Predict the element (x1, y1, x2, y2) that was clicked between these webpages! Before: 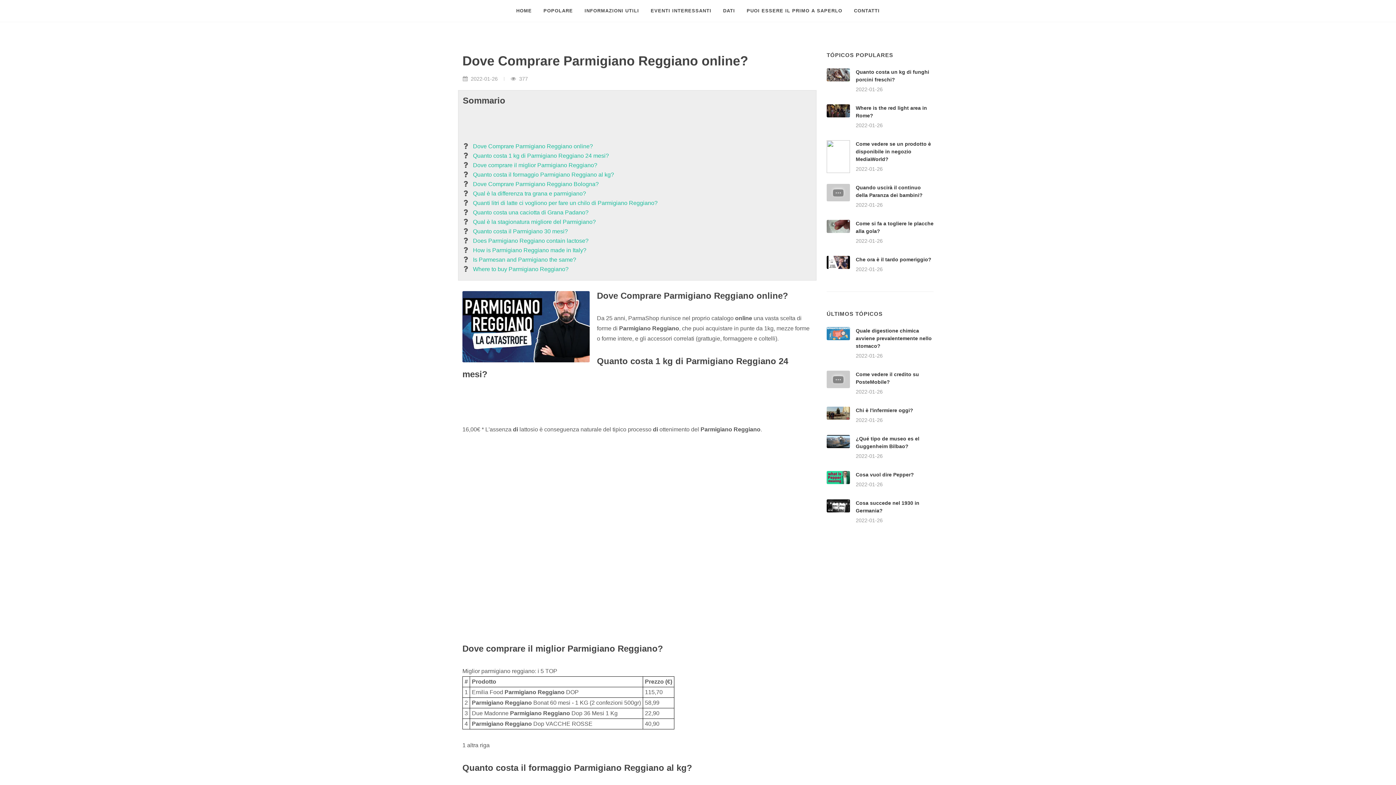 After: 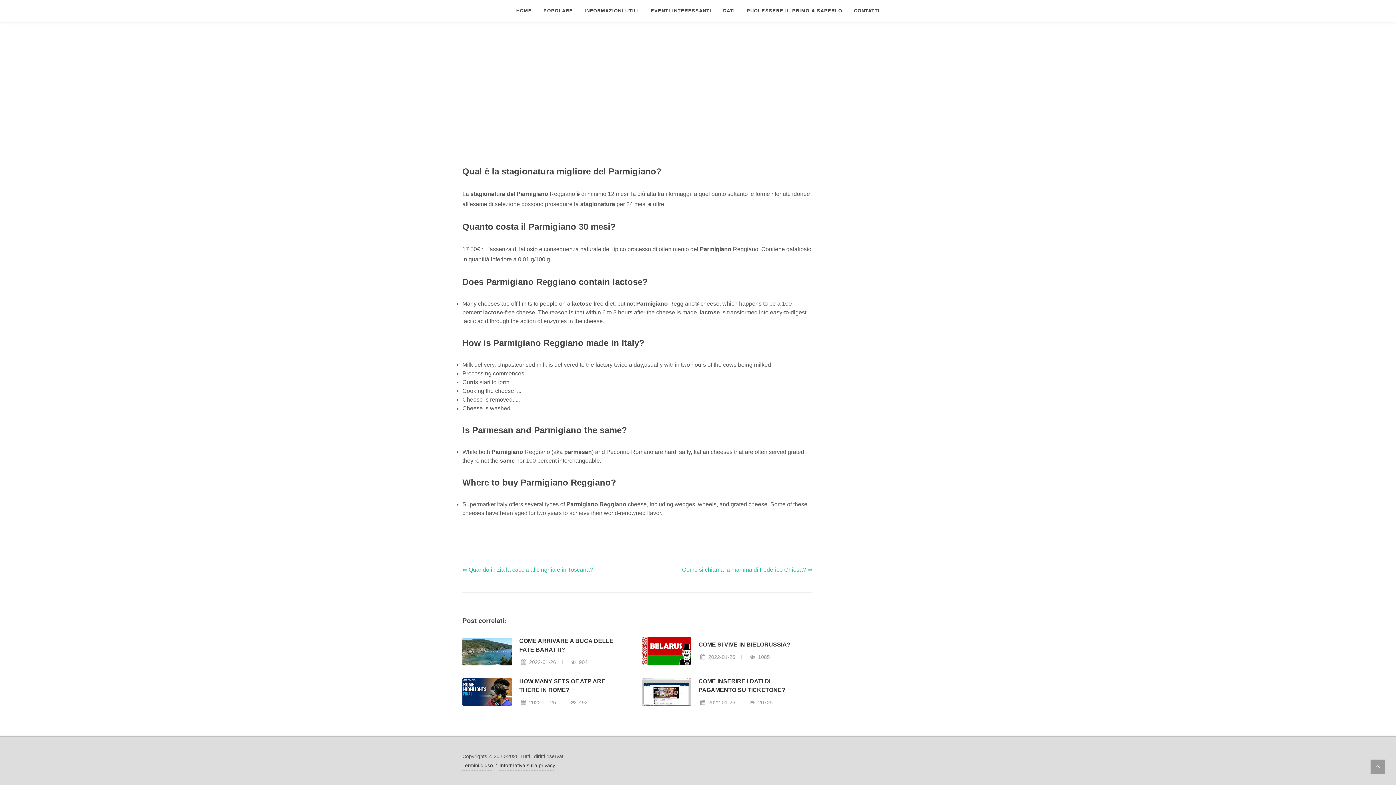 Action: label: How is Parmigiano Reggiano made in Italy? bbox: (473, 246, 586, 254)